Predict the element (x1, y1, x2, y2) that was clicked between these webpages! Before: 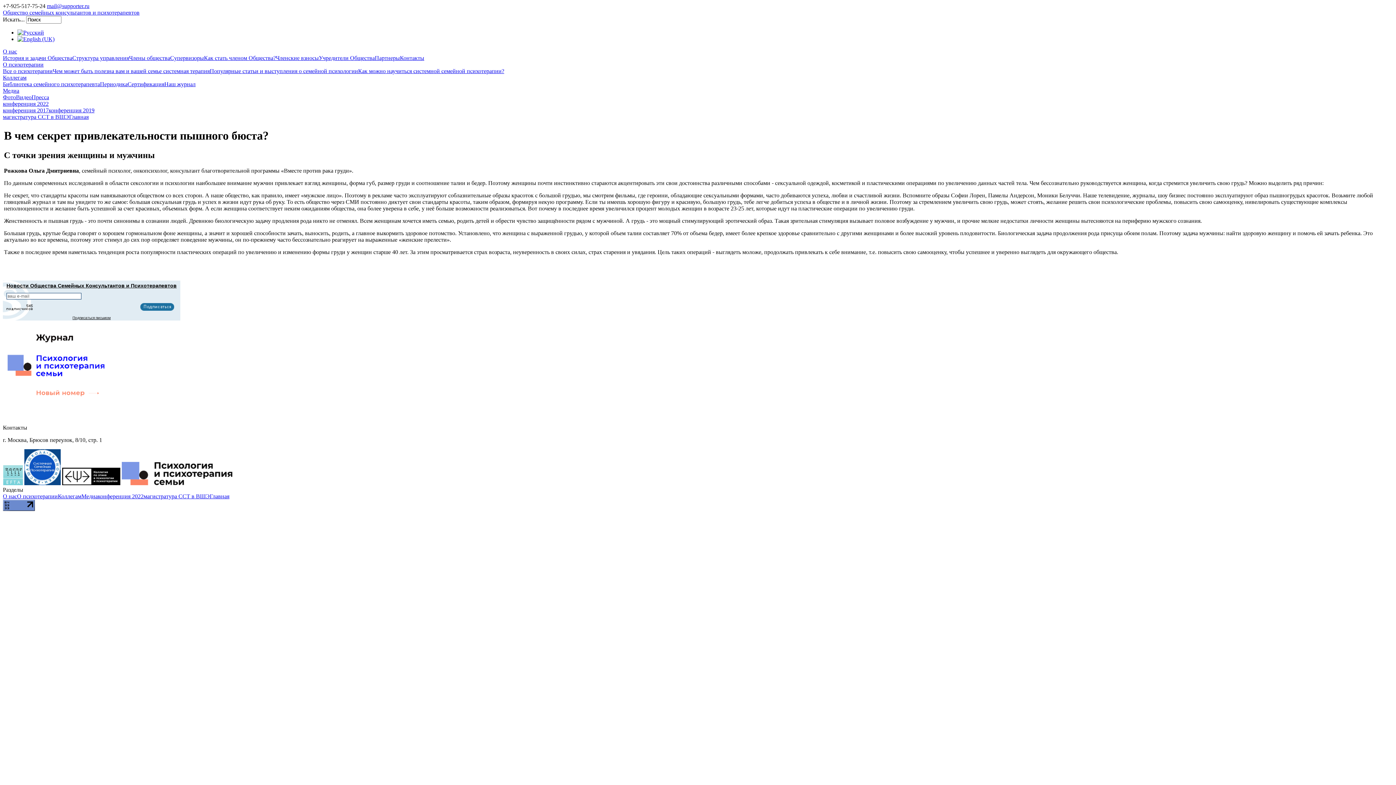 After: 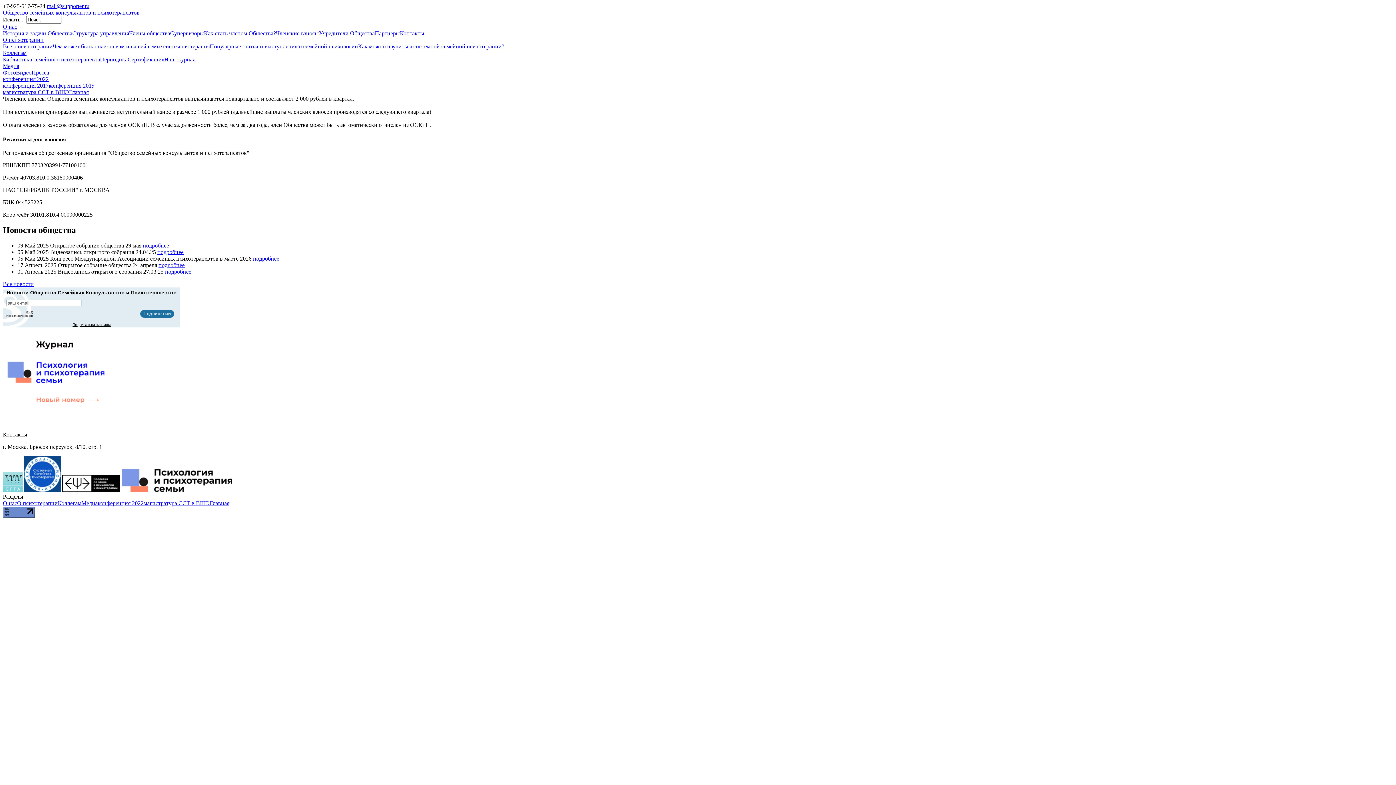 Action: bbox: (276, 54, 318, 61) label: Членские взносы